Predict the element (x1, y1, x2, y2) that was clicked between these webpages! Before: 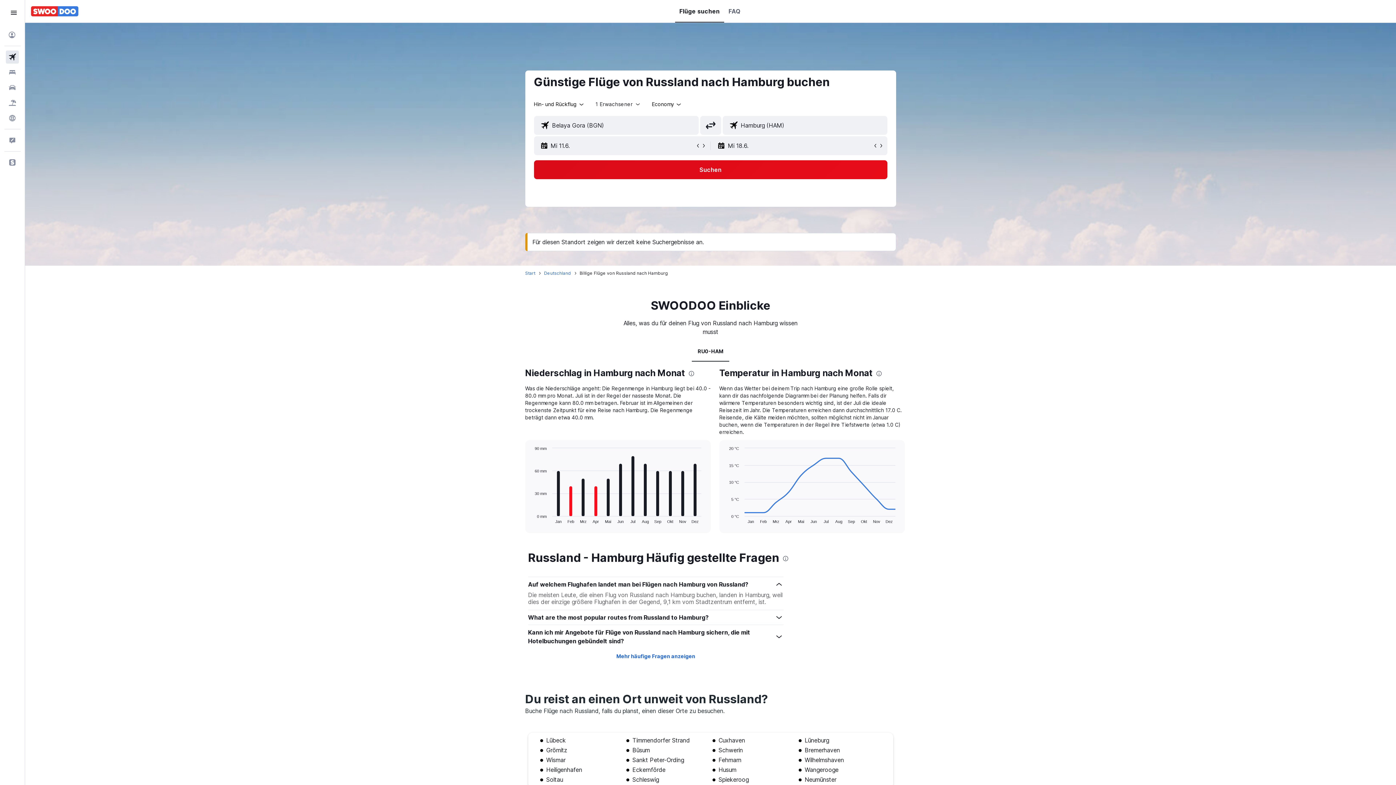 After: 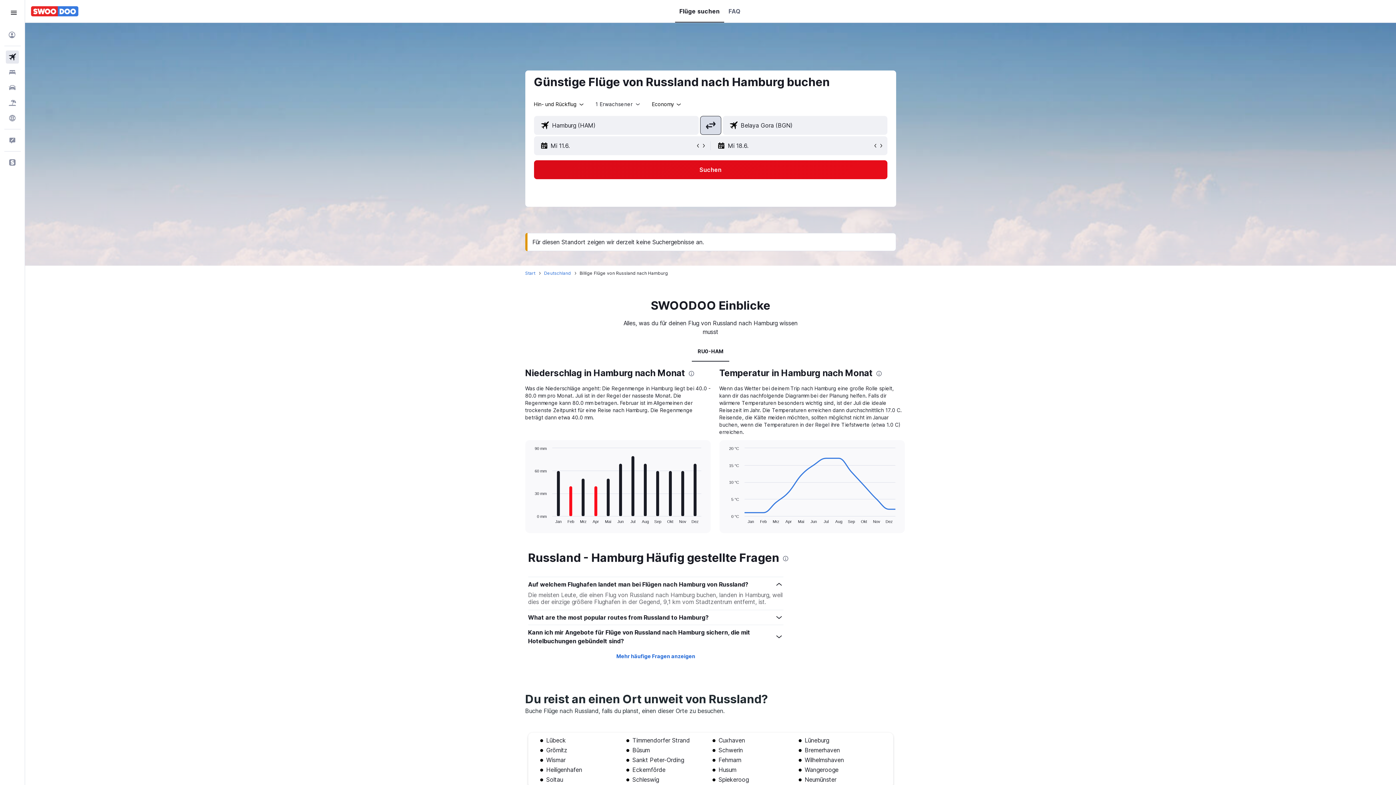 Action: label: Ab- und Zielflughafen tauschen bbox: (700, 116, 721, 134)